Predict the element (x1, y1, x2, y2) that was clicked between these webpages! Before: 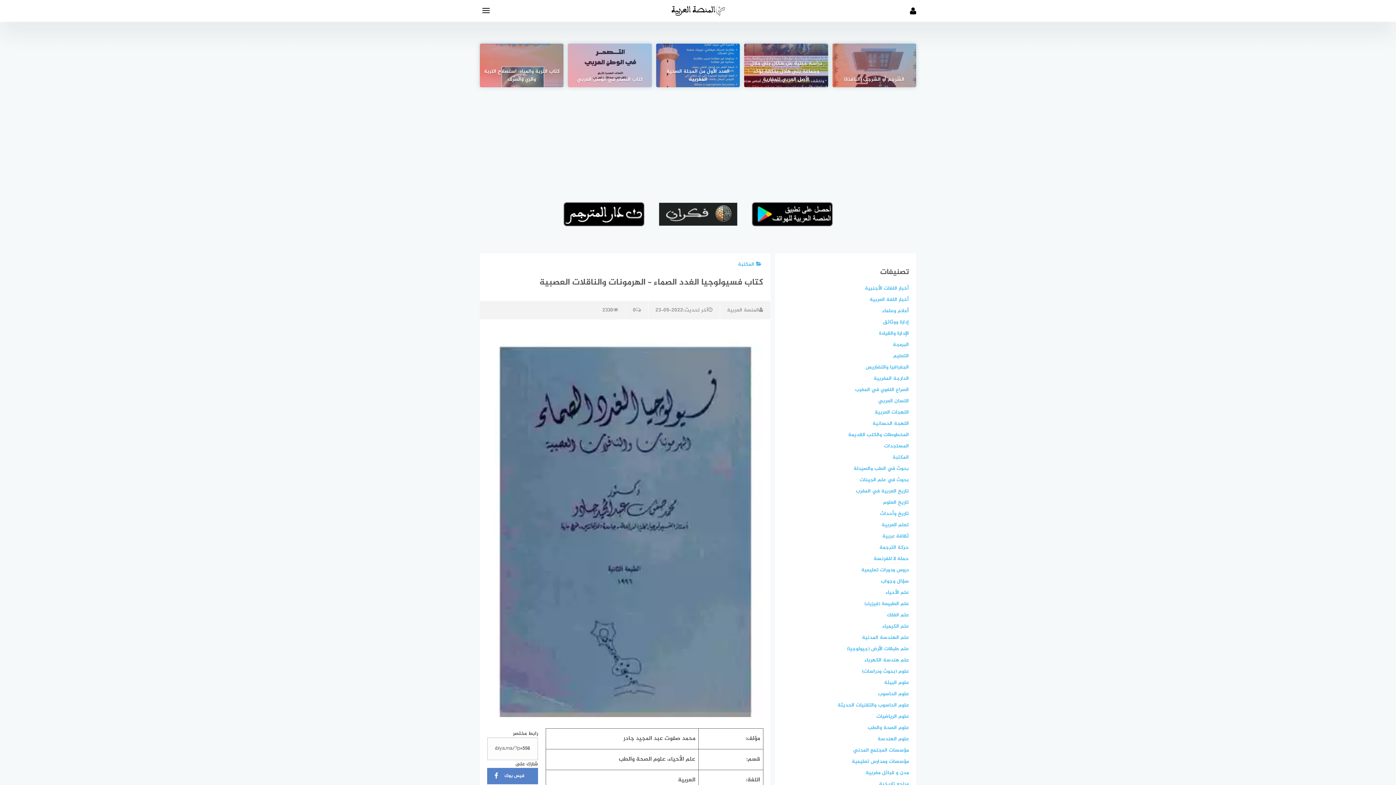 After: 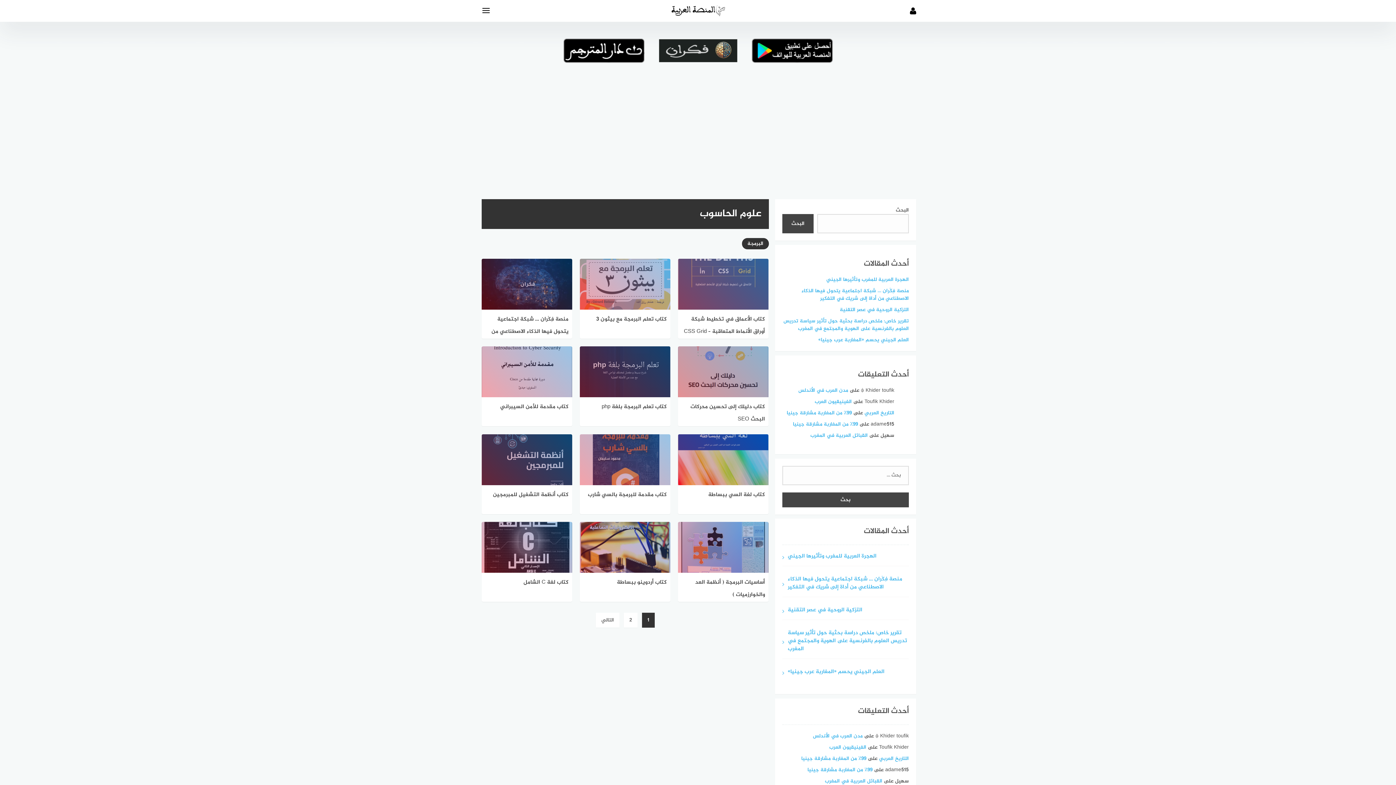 Action: bbox: (878, 690, 909, 698) label: علوم الحاسوب